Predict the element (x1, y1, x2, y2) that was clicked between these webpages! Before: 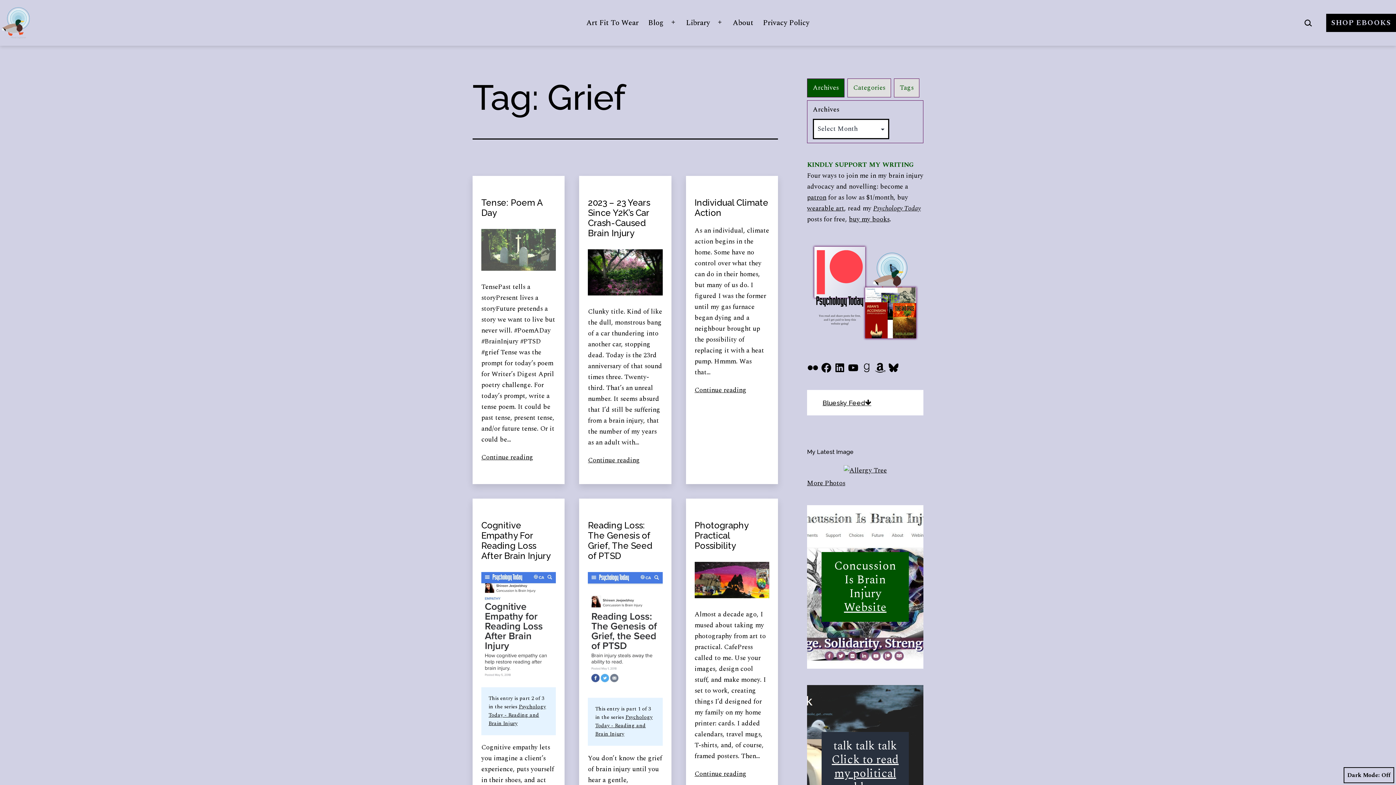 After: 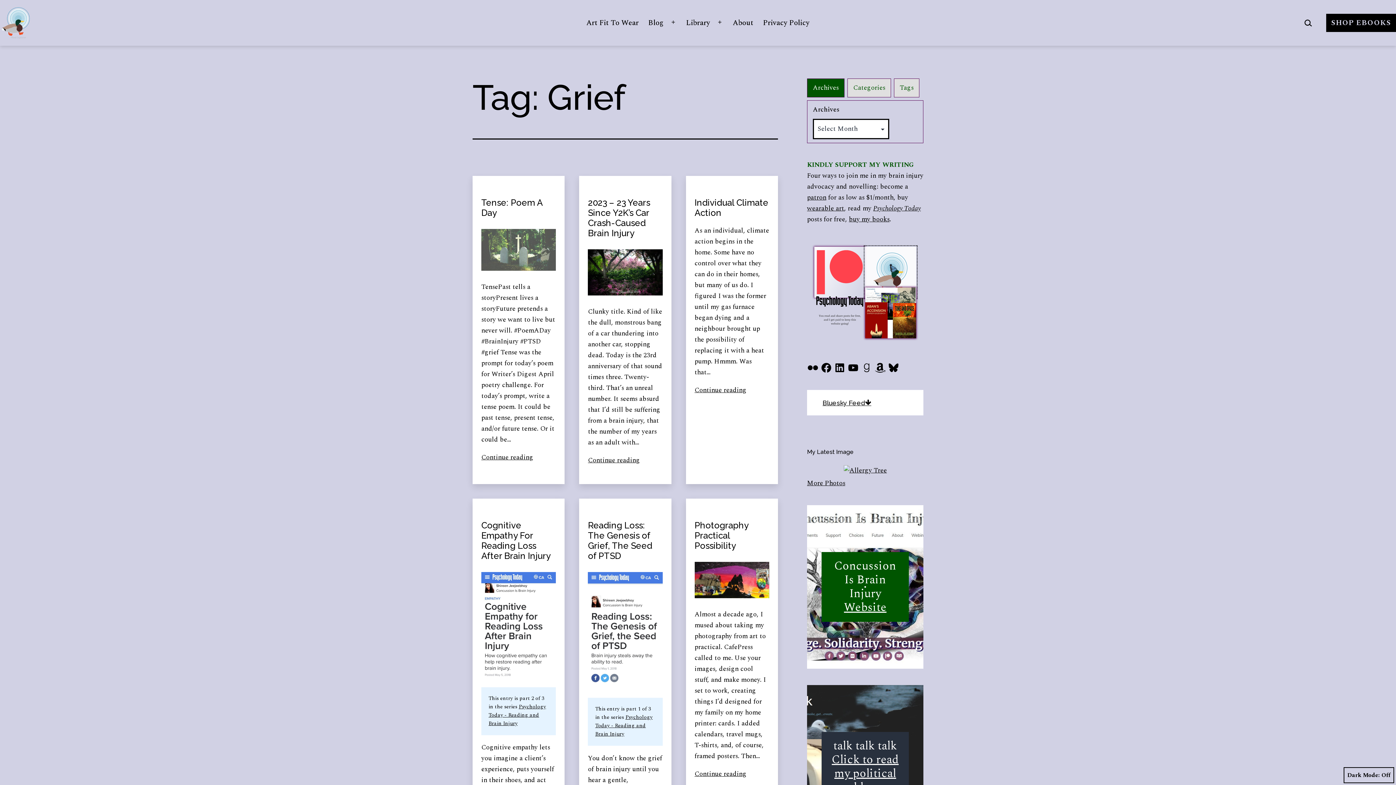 Action: bbox: (865, 246, 916, 297)